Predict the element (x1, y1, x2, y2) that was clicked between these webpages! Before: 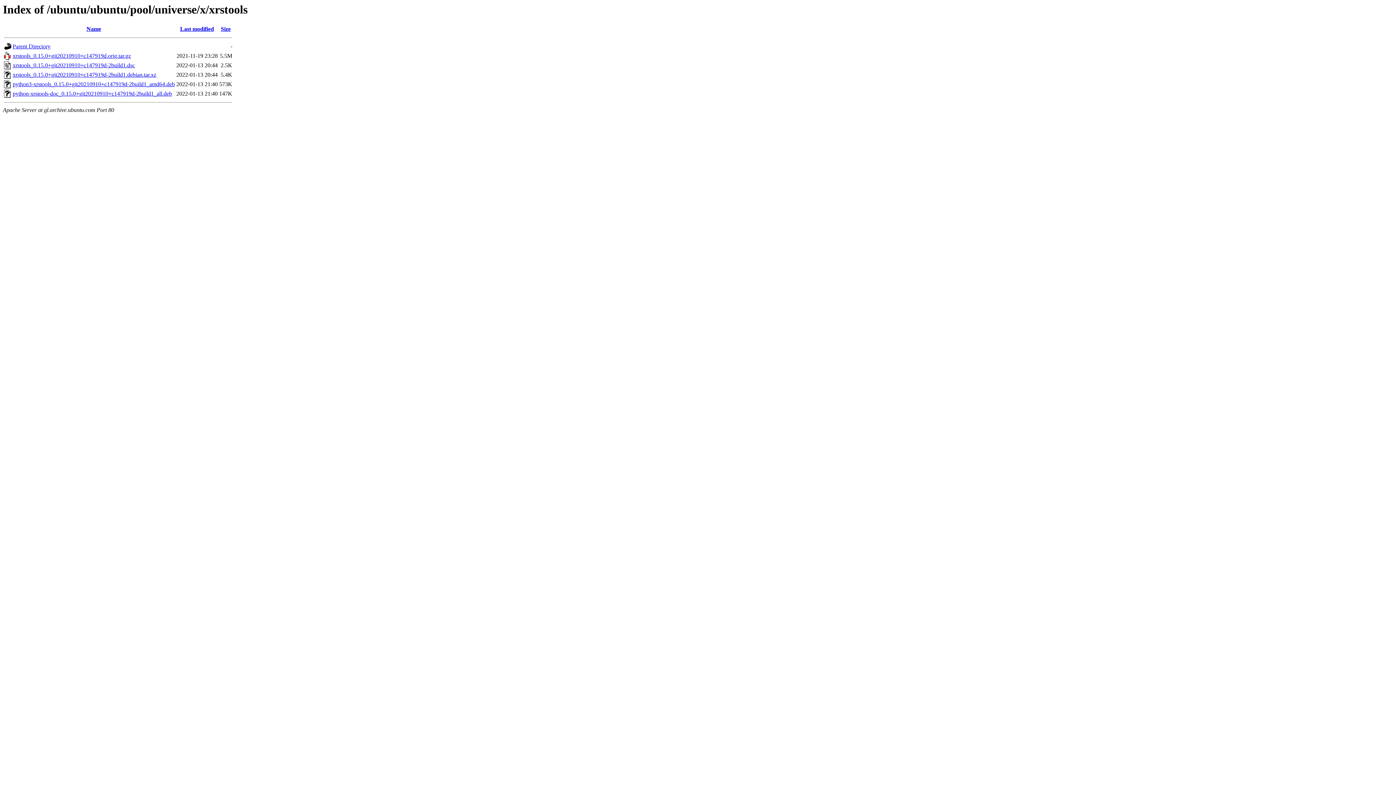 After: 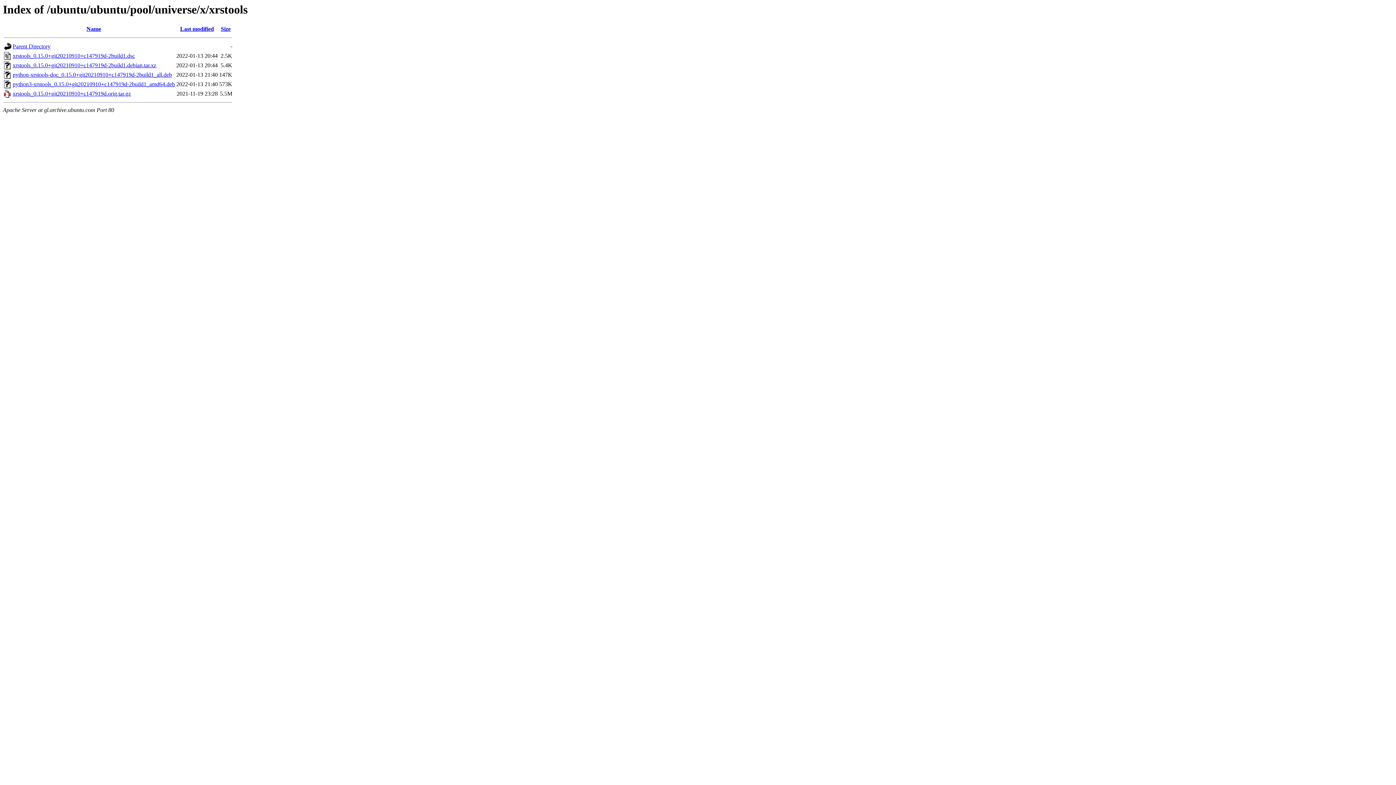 Action: bbox: (220, 25, 230, 32) label: Size